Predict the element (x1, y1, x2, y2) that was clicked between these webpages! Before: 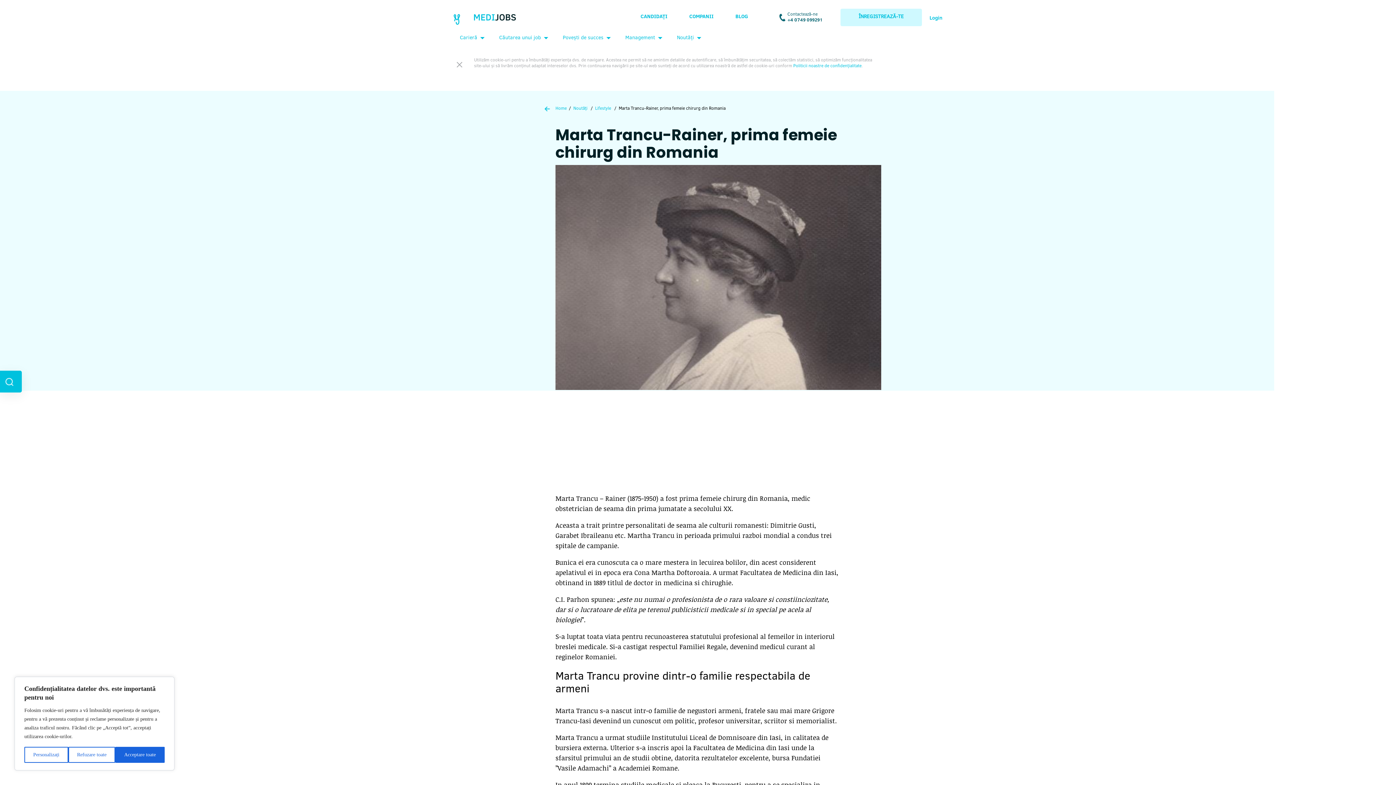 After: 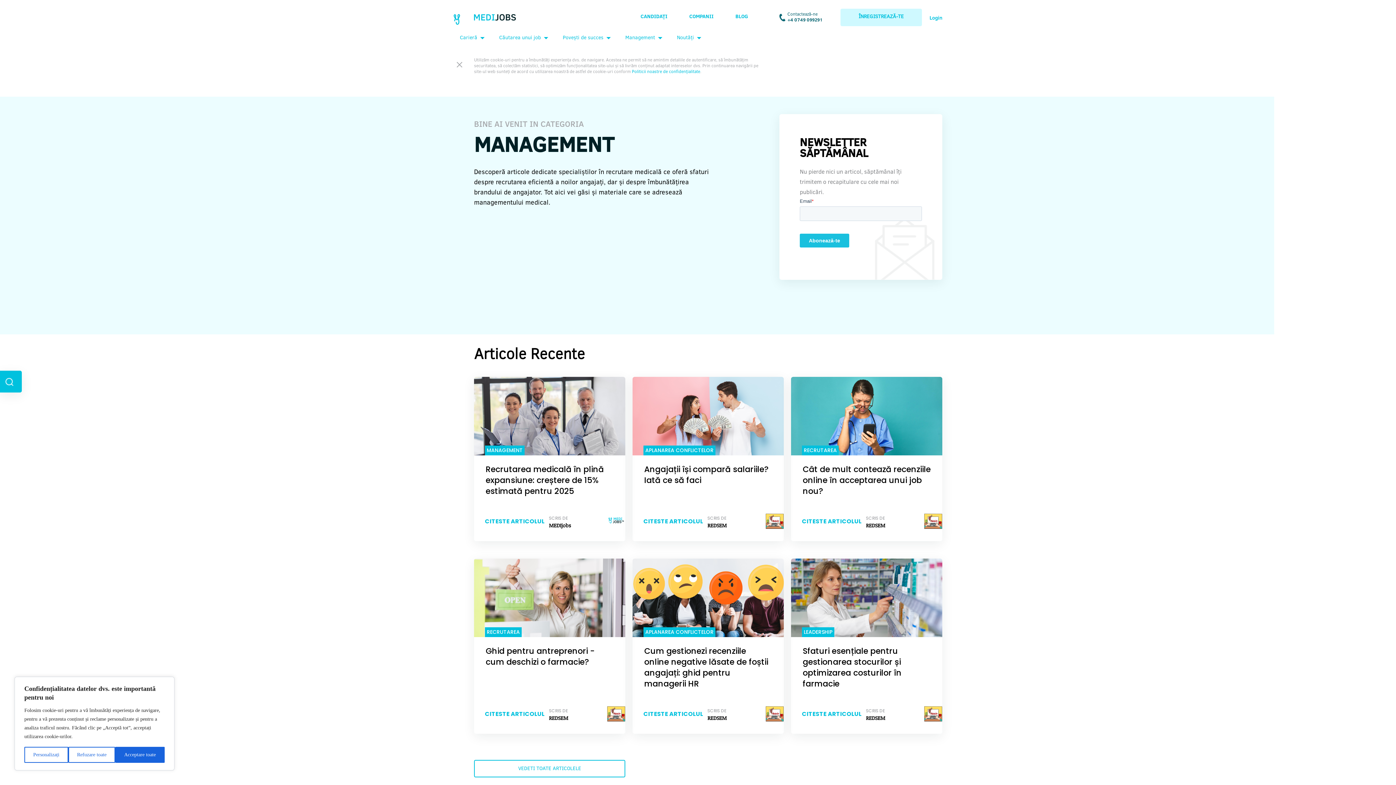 Action: bbox: (625, 35, 655, 40) label: Management